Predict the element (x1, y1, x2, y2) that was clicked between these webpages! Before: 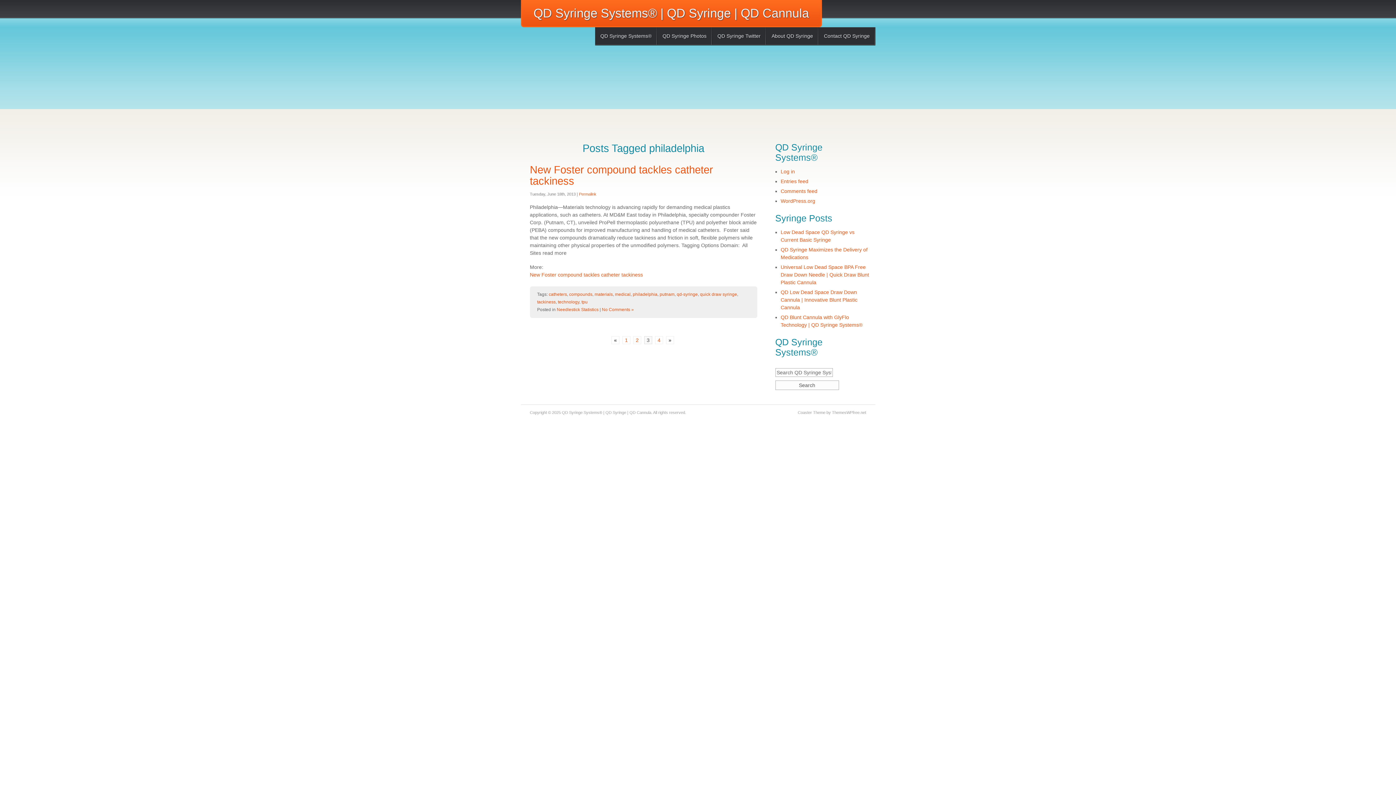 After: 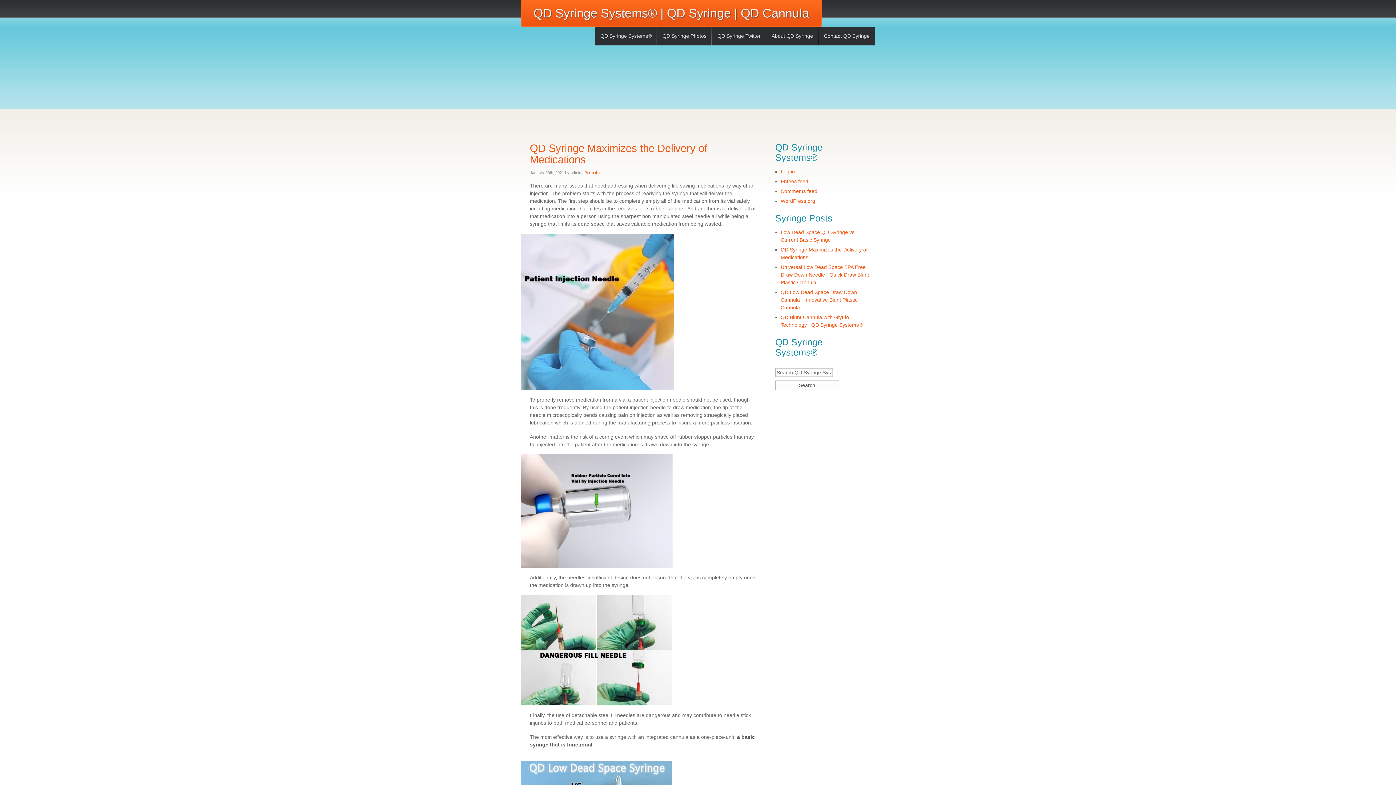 Action: label: QD Syringe Systems® | QD Syringe | QD Cannula bbox: (520, 0, 818, 27)